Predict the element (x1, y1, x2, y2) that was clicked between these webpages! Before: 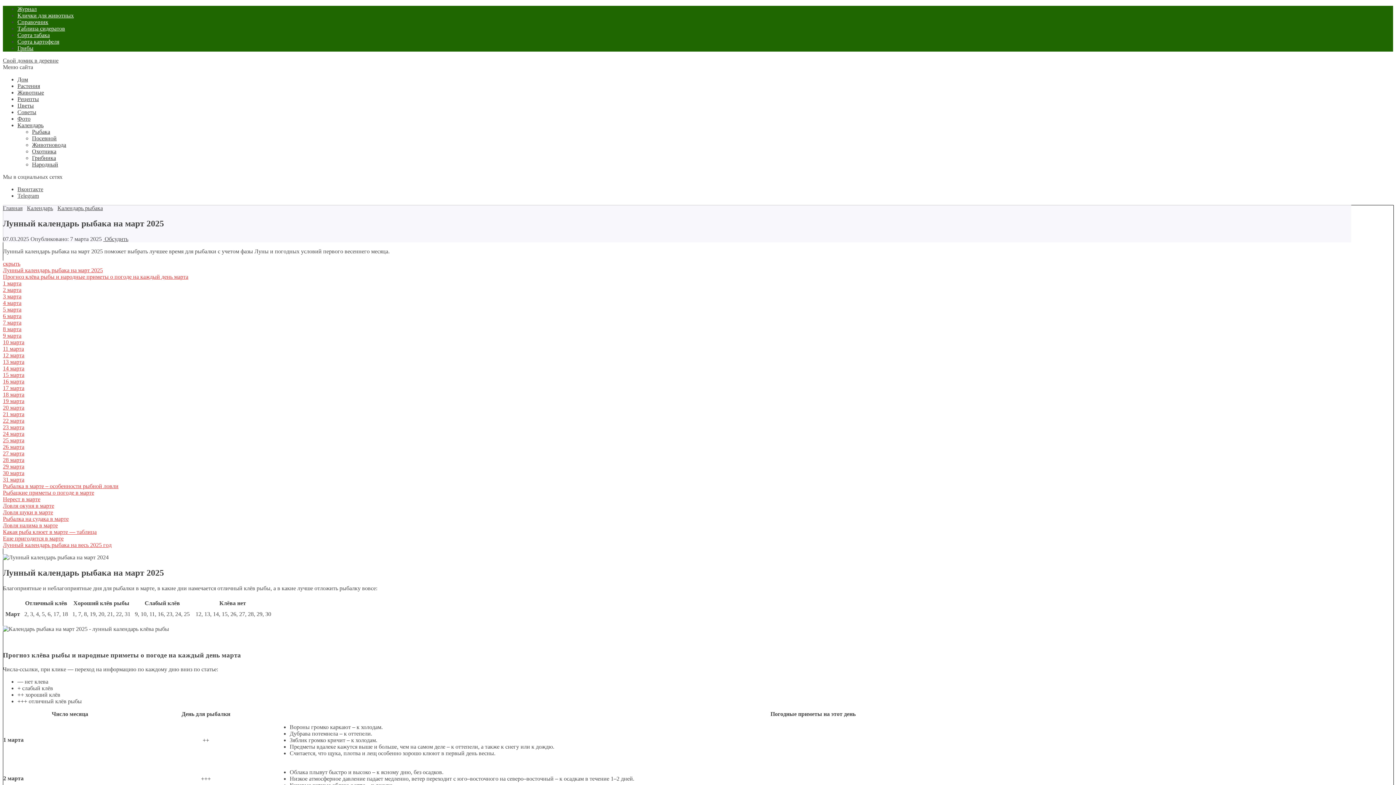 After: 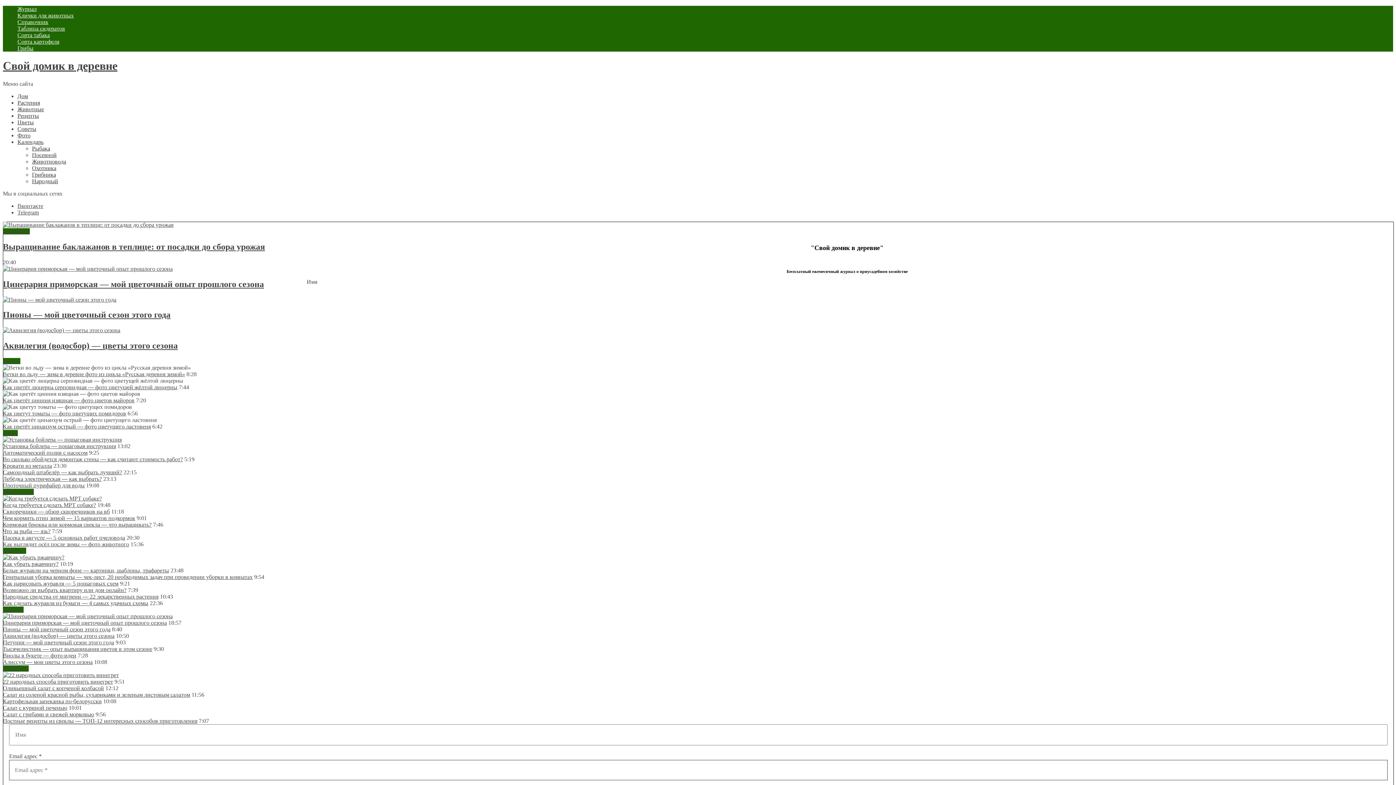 Action: label: Свой домик в деревне bbox: (2, 57, 58, 63)